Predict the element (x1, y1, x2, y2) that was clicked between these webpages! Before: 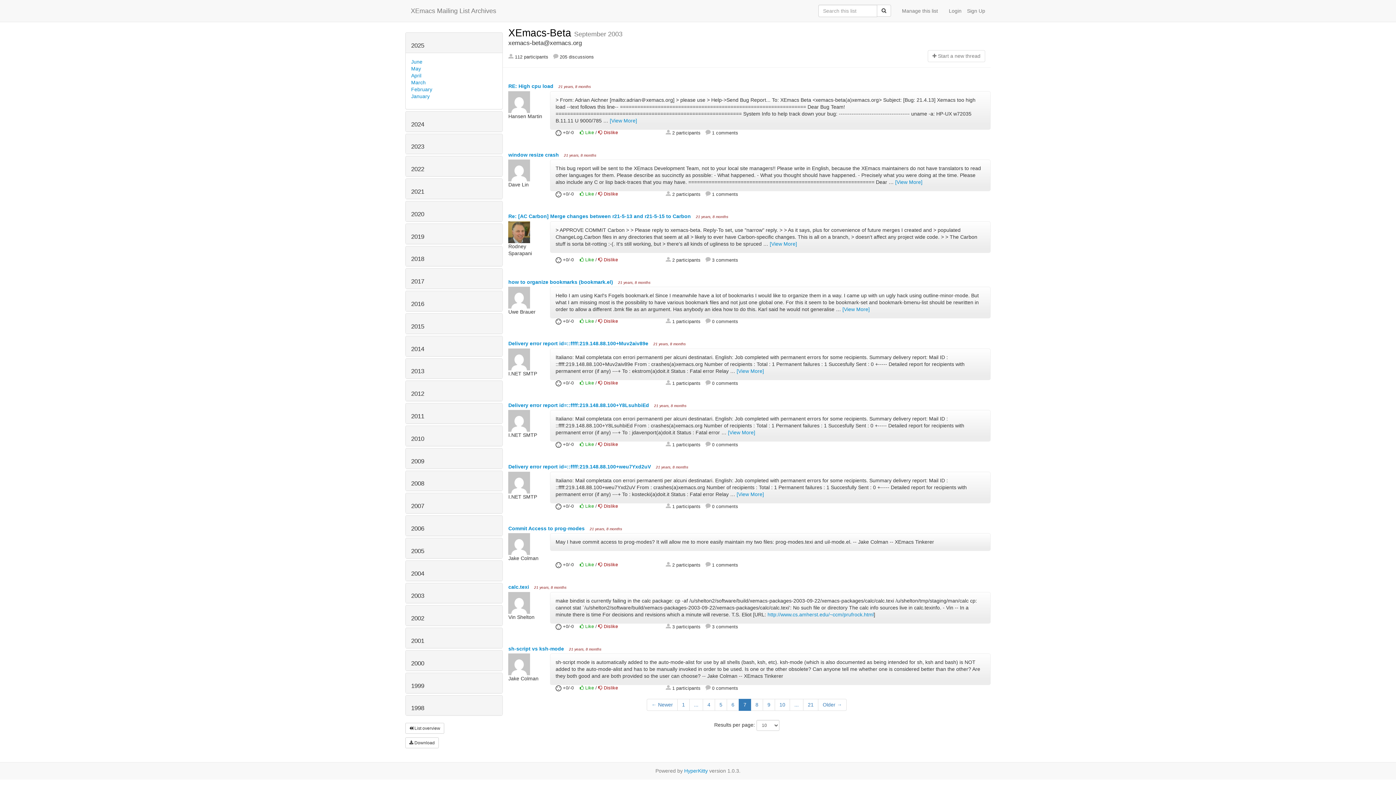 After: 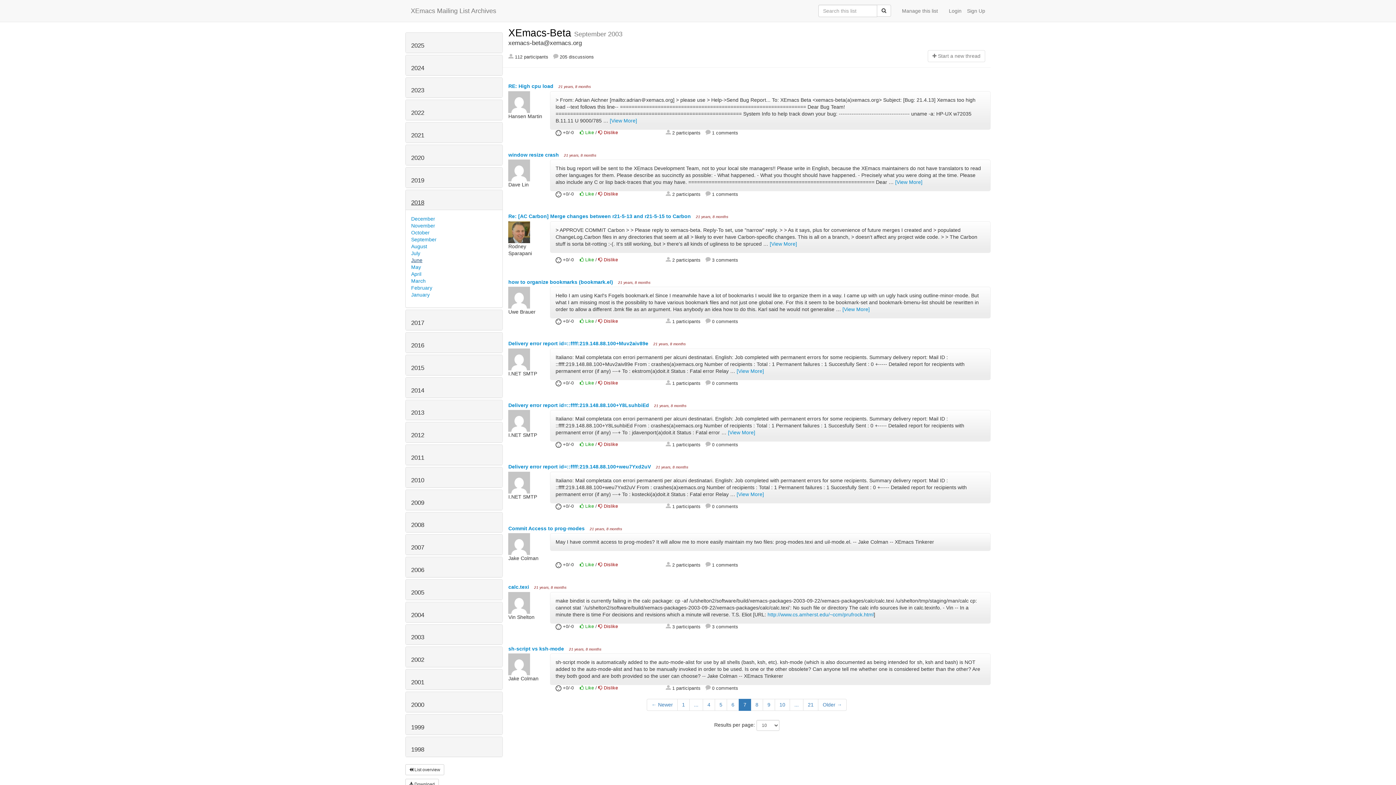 Action: bbox: (411, 255, 424, 262) label: 2018